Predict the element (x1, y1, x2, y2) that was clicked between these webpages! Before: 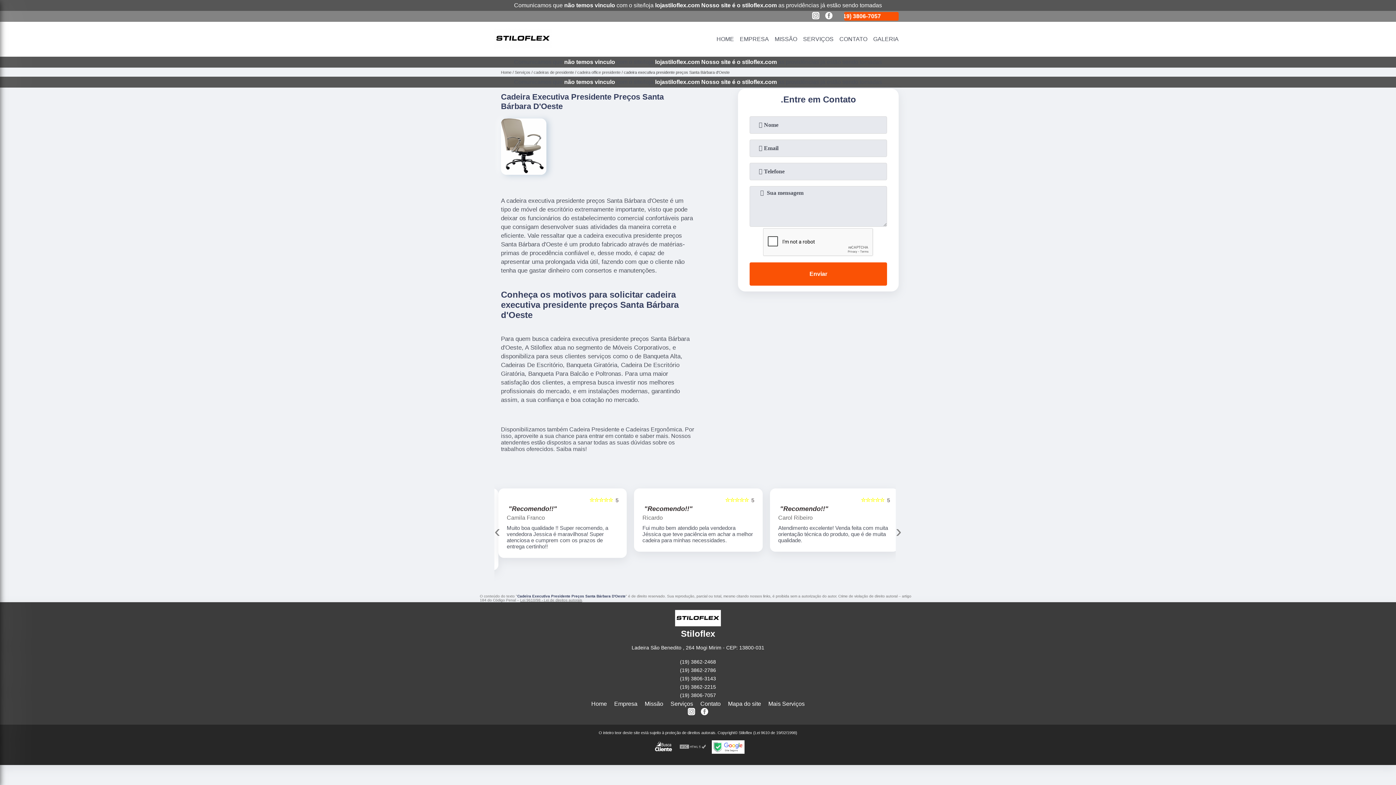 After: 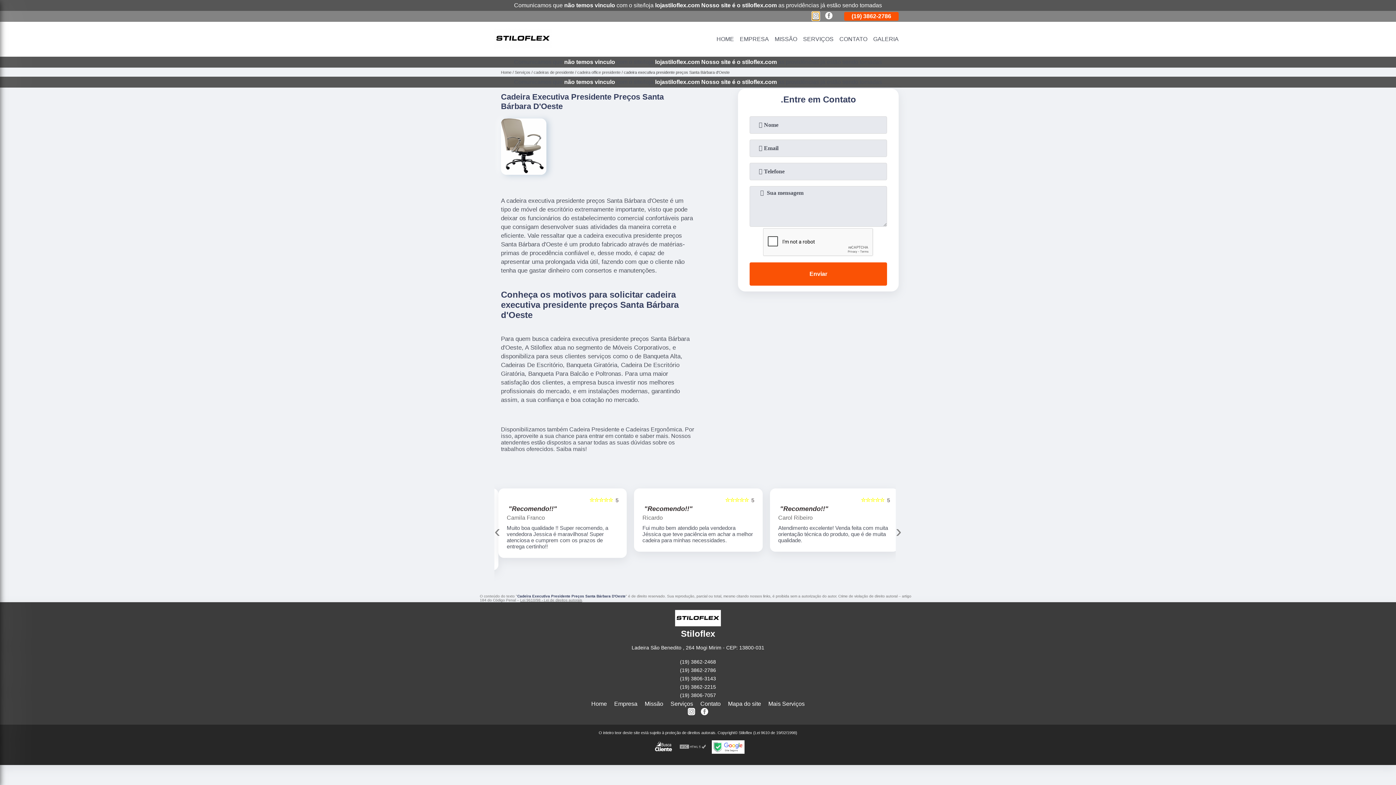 Action: label: instagram bbox: (812, 12, 819, 20)